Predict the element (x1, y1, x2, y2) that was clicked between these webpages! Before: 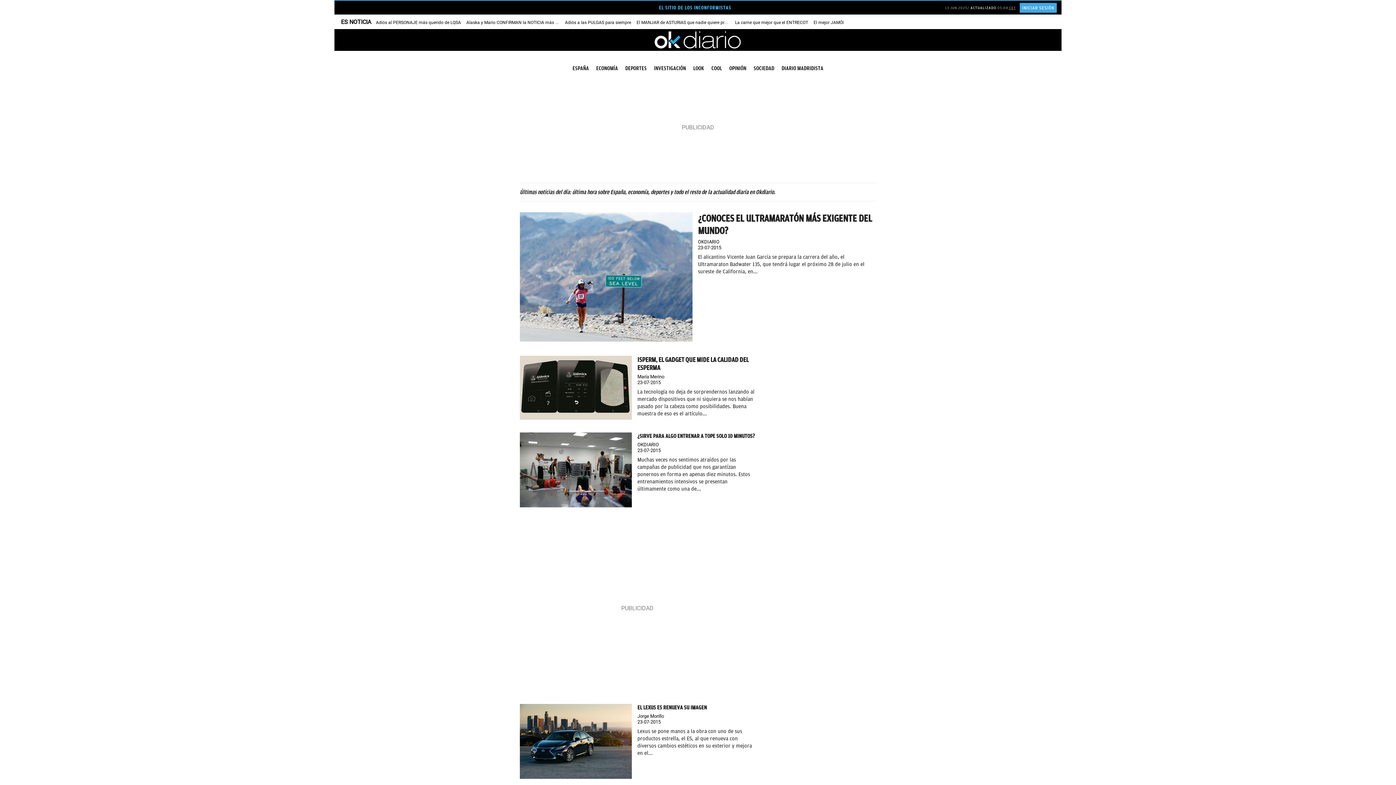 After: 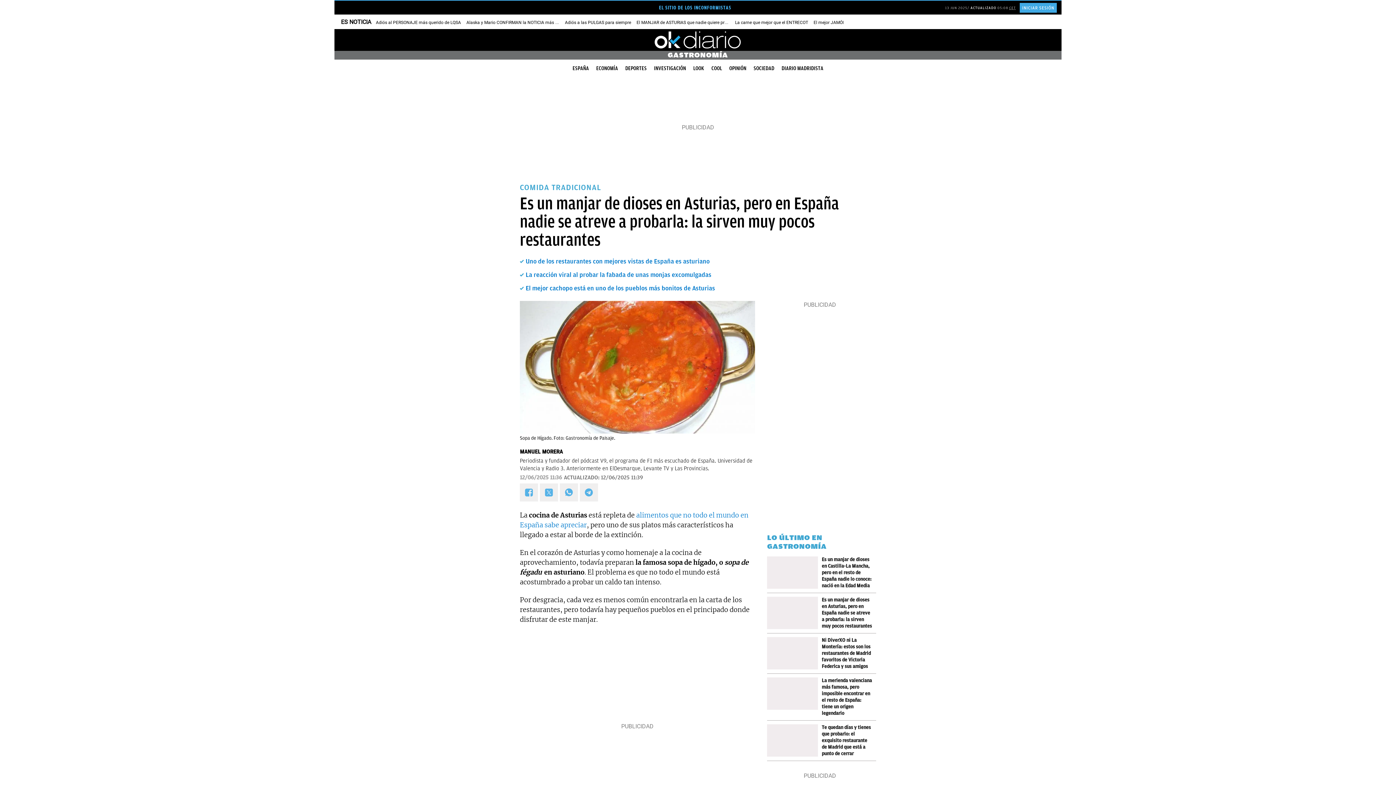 Action: bbox: (636, 18, 733, 25) label: El MANJAR de ASTURIAS que nadie quiere probar